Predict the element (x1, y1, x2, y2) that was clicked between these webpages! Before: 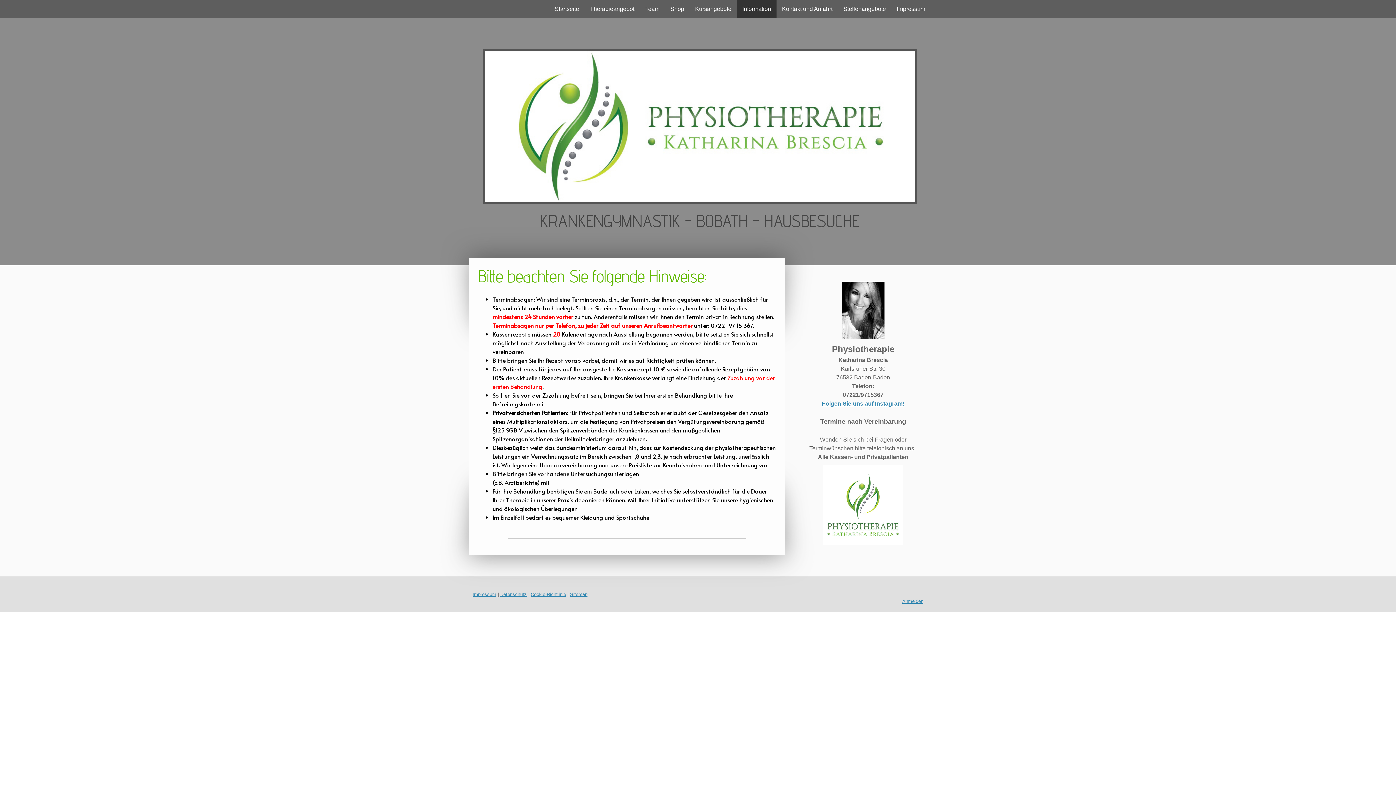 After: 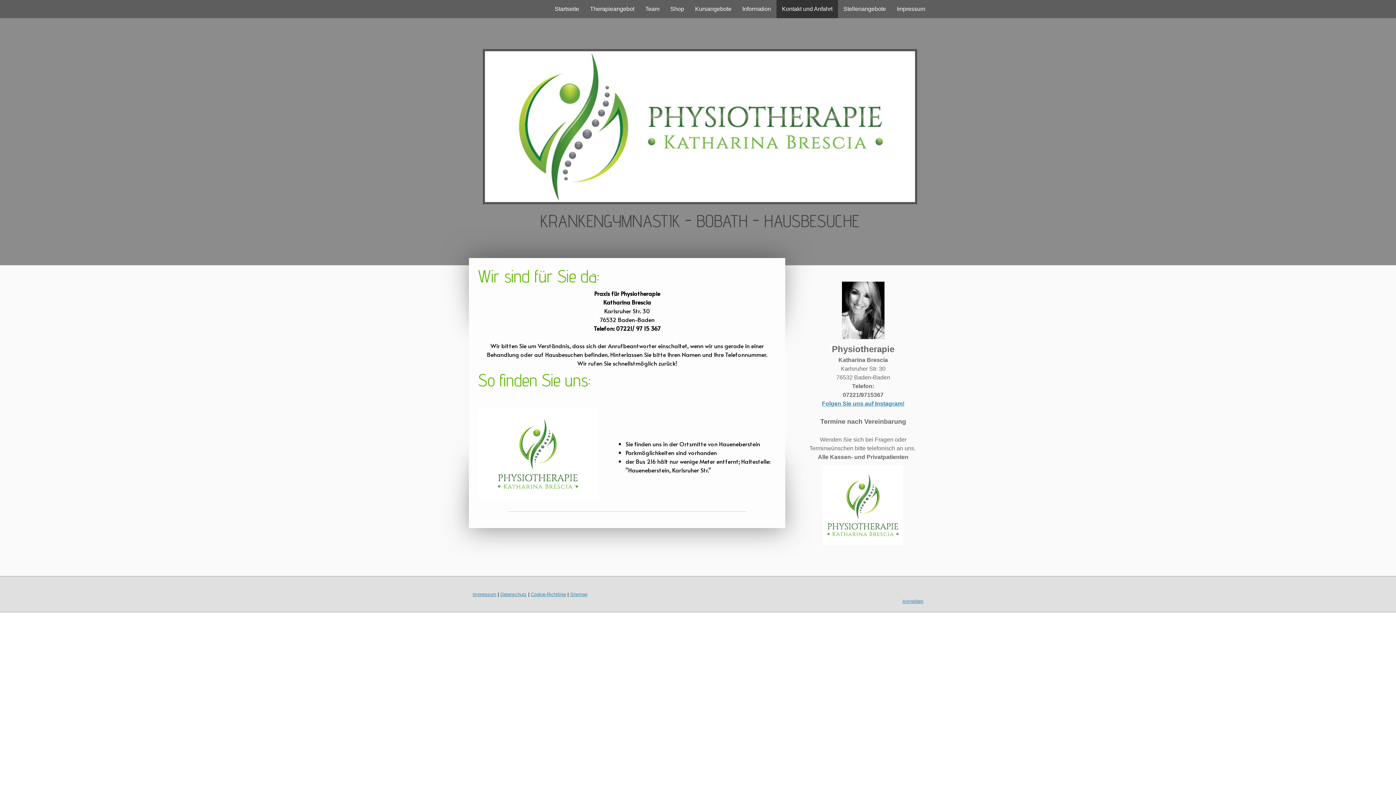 Action: label: Kontakt und Anfahrt bbox: (776, 0, 838, 18)